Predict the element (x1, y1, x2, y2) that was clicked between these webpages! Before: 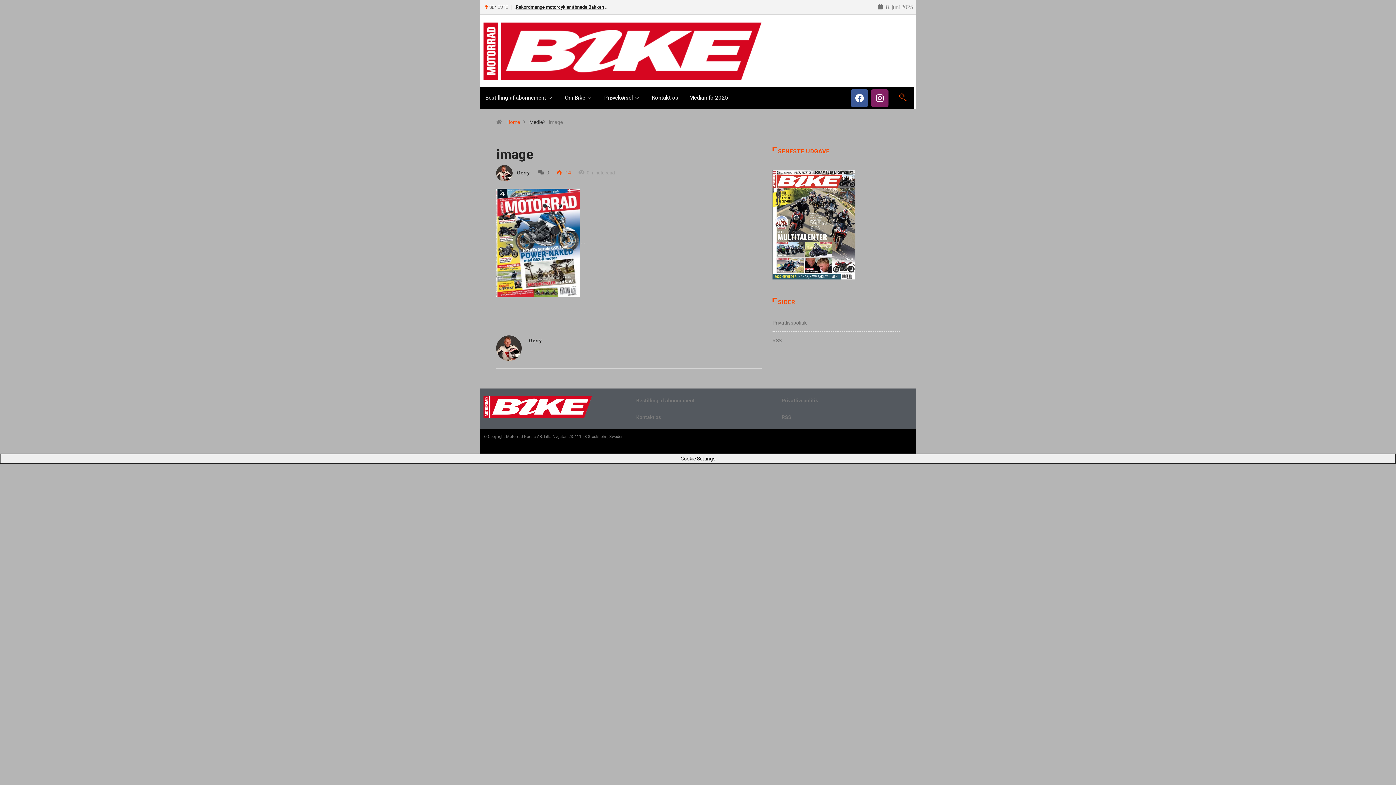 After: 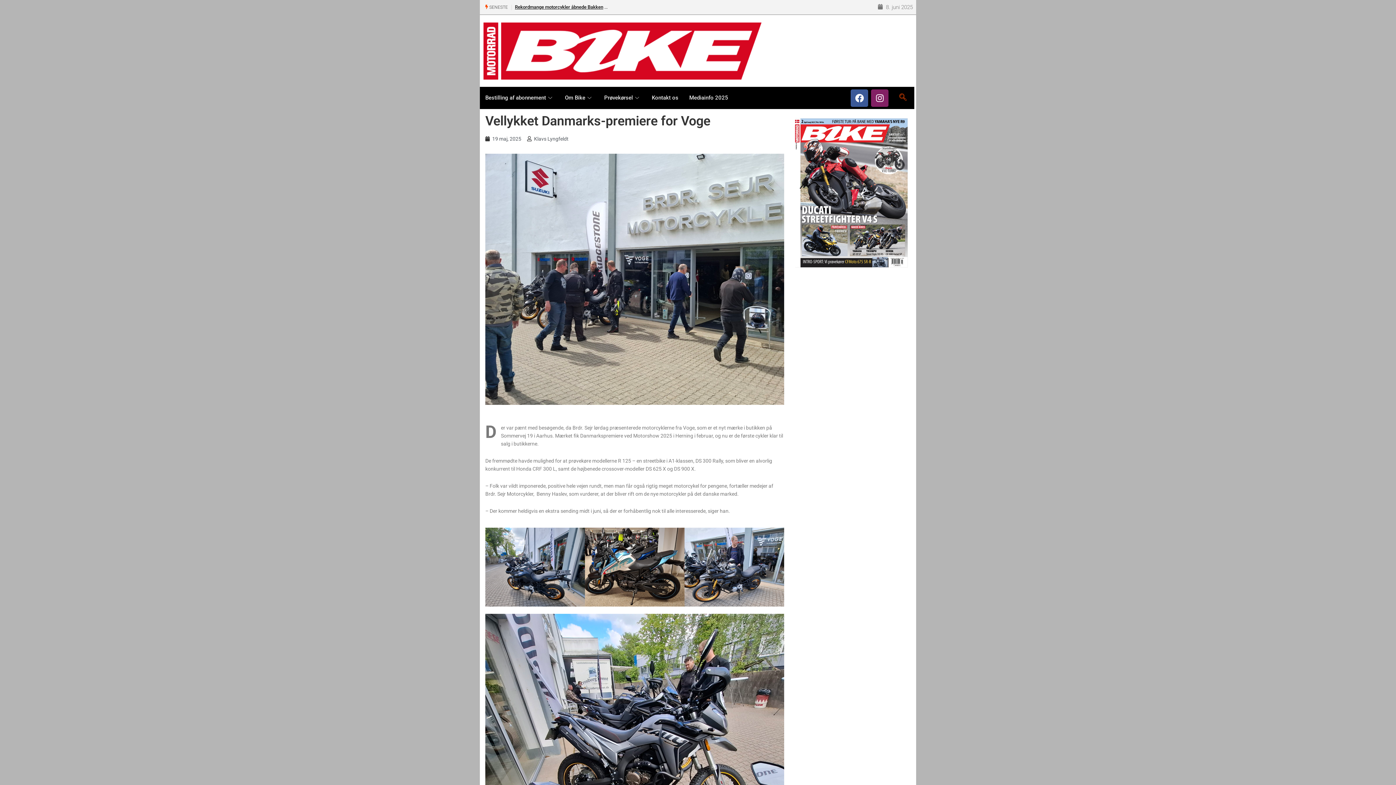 Action: label: Vellykket Danmarks-premiere for Voge bbox: (514, 4, 596, 9)